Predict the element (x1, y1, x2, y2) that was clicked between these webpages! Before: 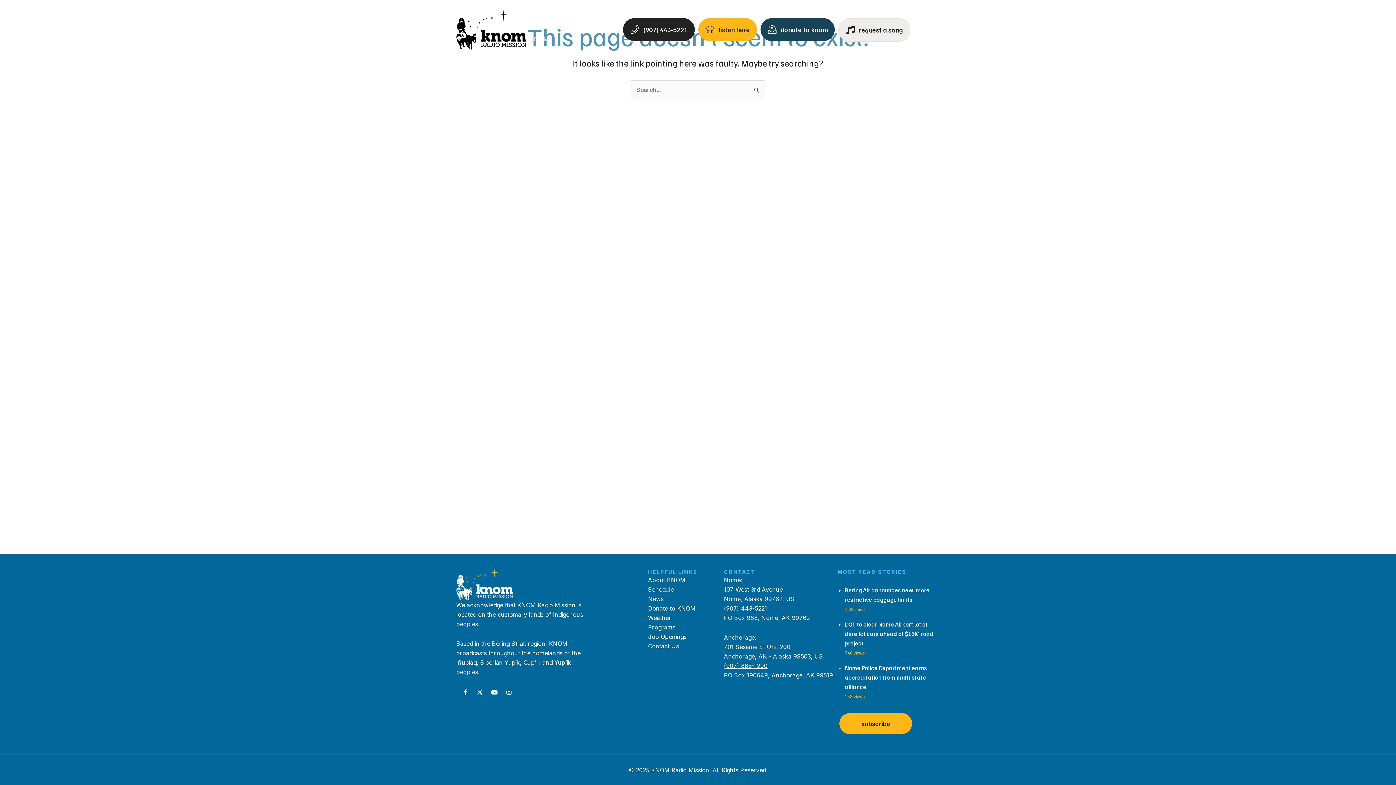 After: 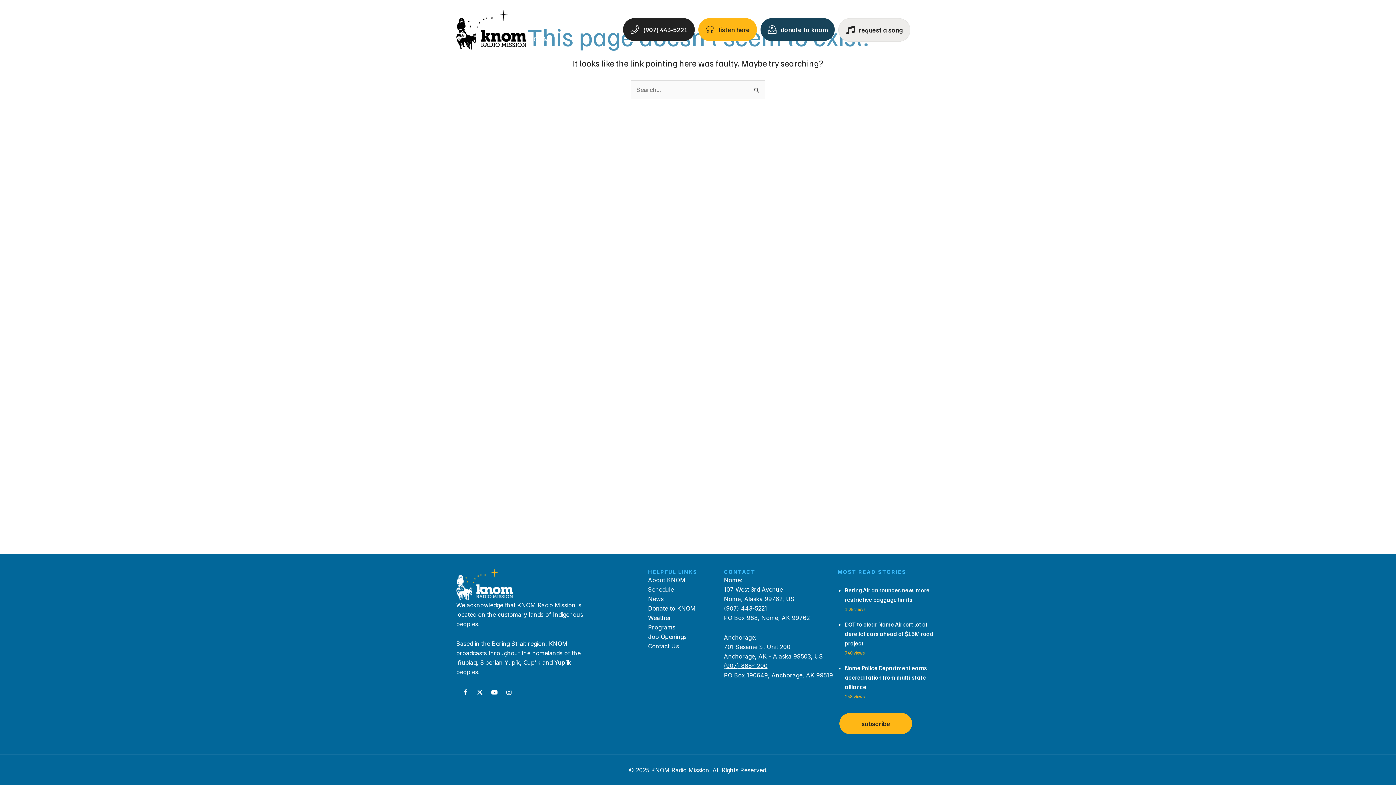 Action: bbox: (474, 687, 485, 698) label: X (Twitter)